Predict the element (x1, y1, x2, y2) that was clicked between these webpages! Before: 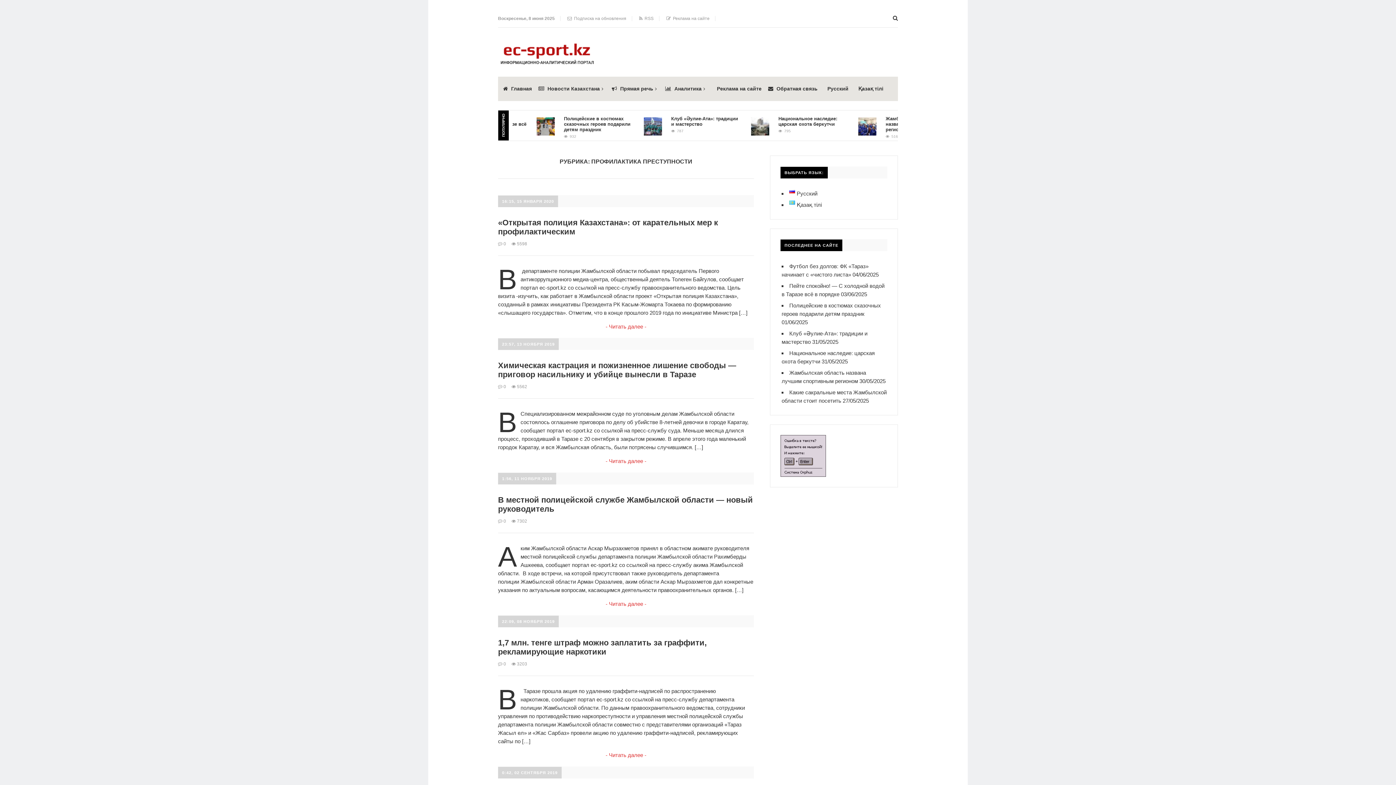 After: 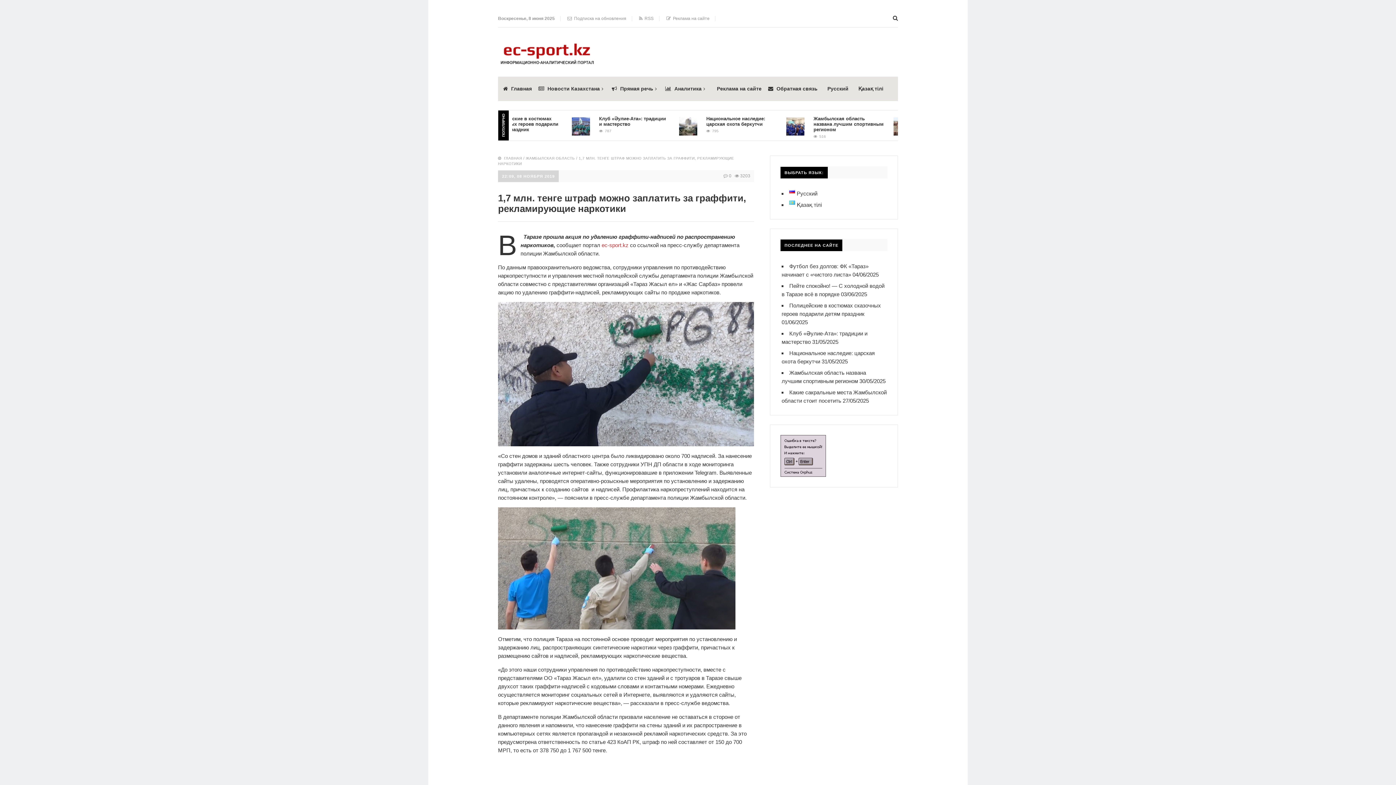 Action: bbox: (498, 751, 754, 759) label: - Читать далее -